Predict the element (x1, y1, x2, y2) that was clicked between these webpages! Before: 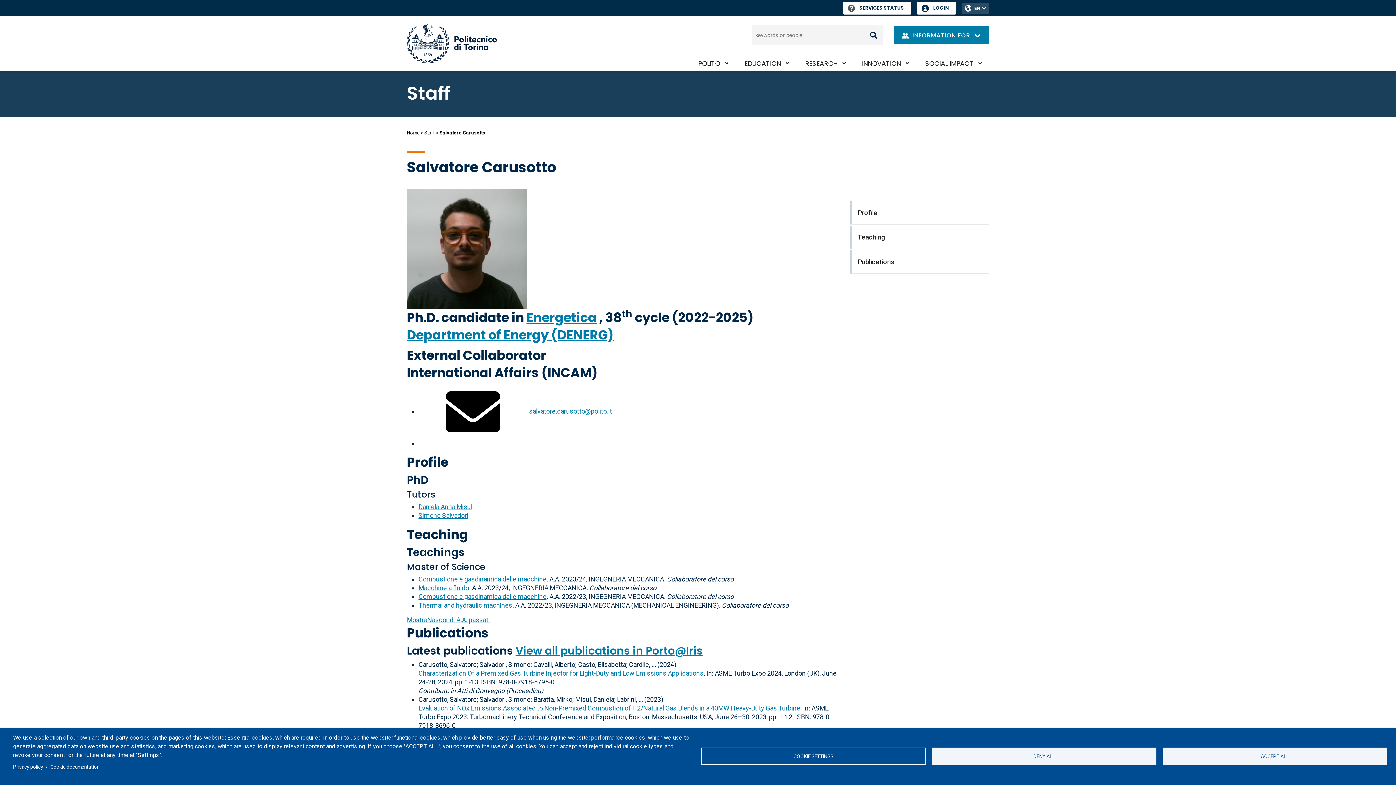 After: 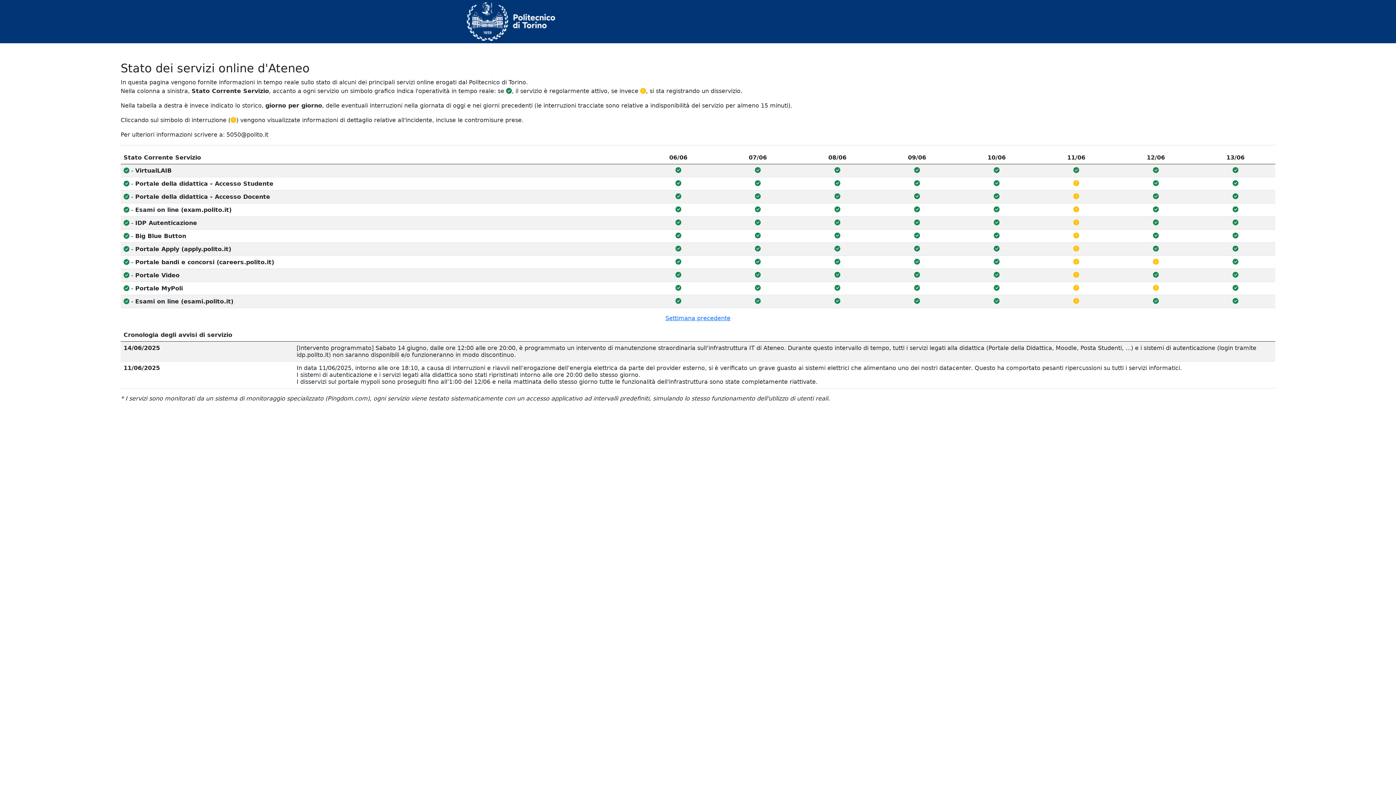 Action: label: Services Status bbox: (843, 1, 911, 14)